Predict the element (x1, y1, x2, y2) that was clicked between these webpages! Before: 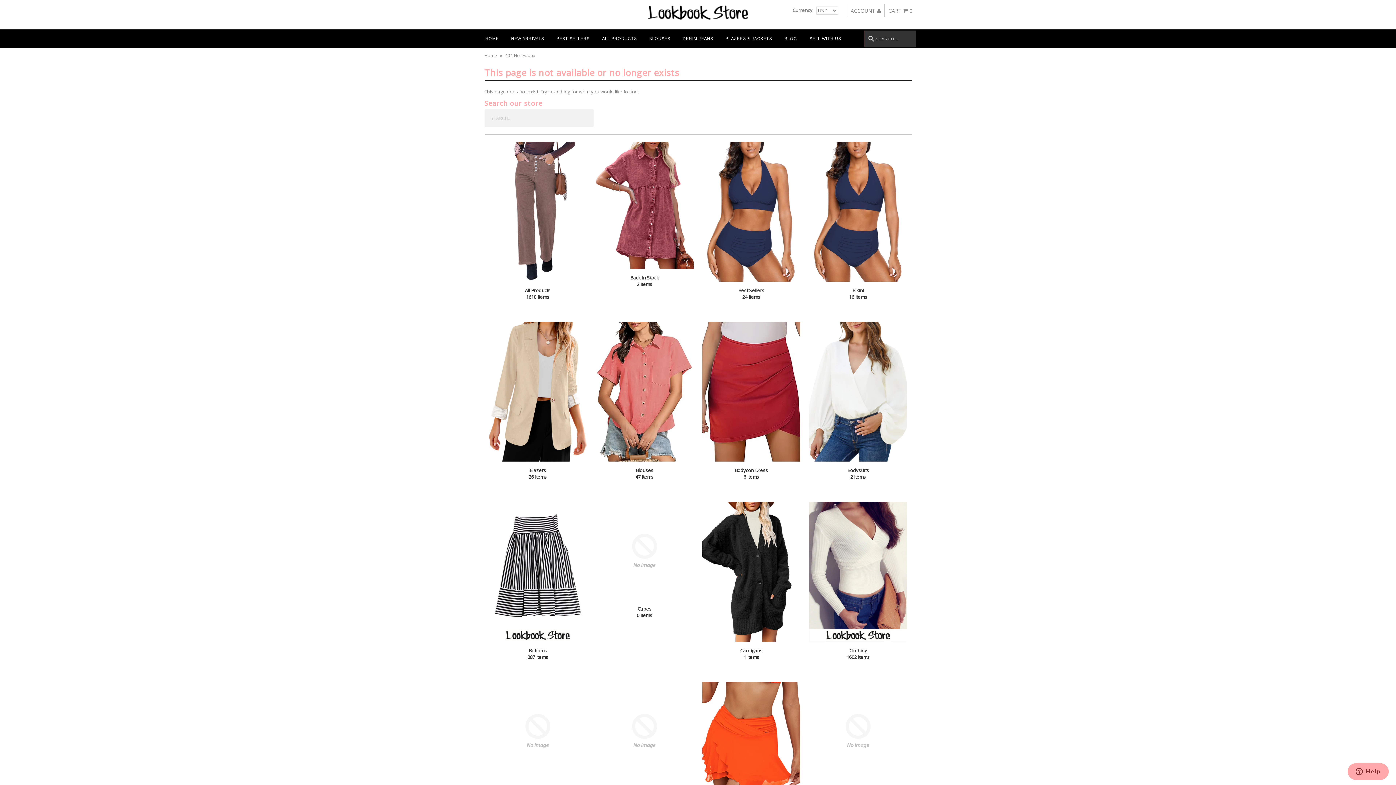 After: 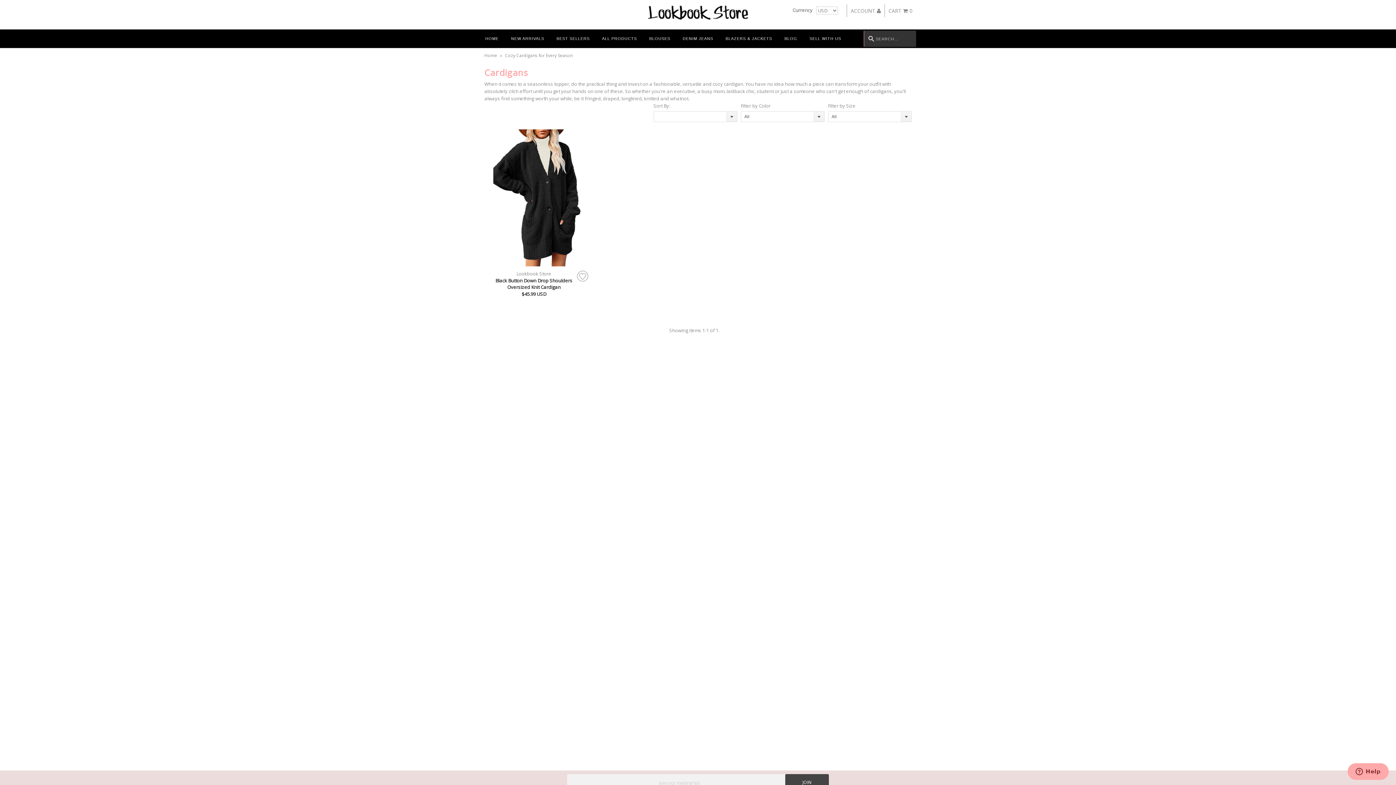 Action: bbox: (702, 640, 800, 647)